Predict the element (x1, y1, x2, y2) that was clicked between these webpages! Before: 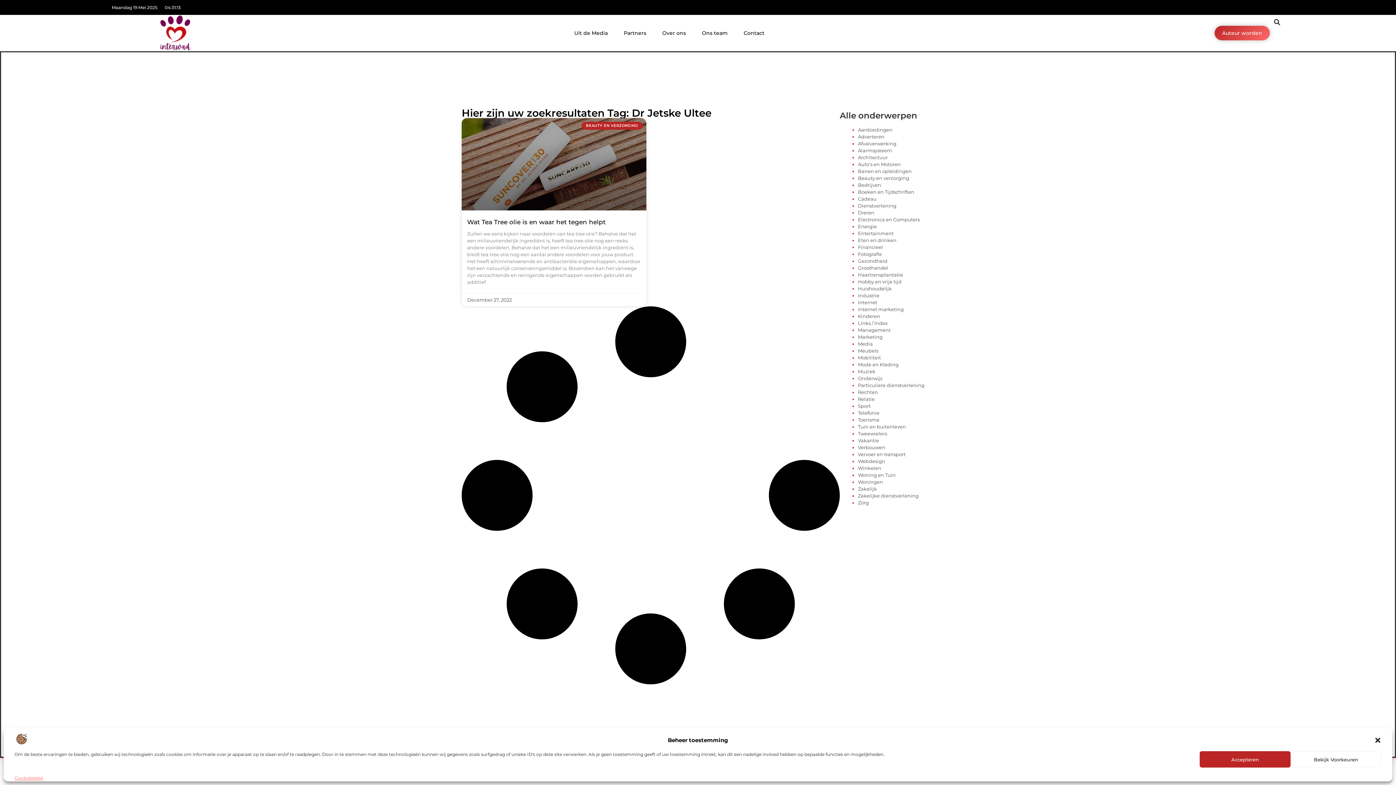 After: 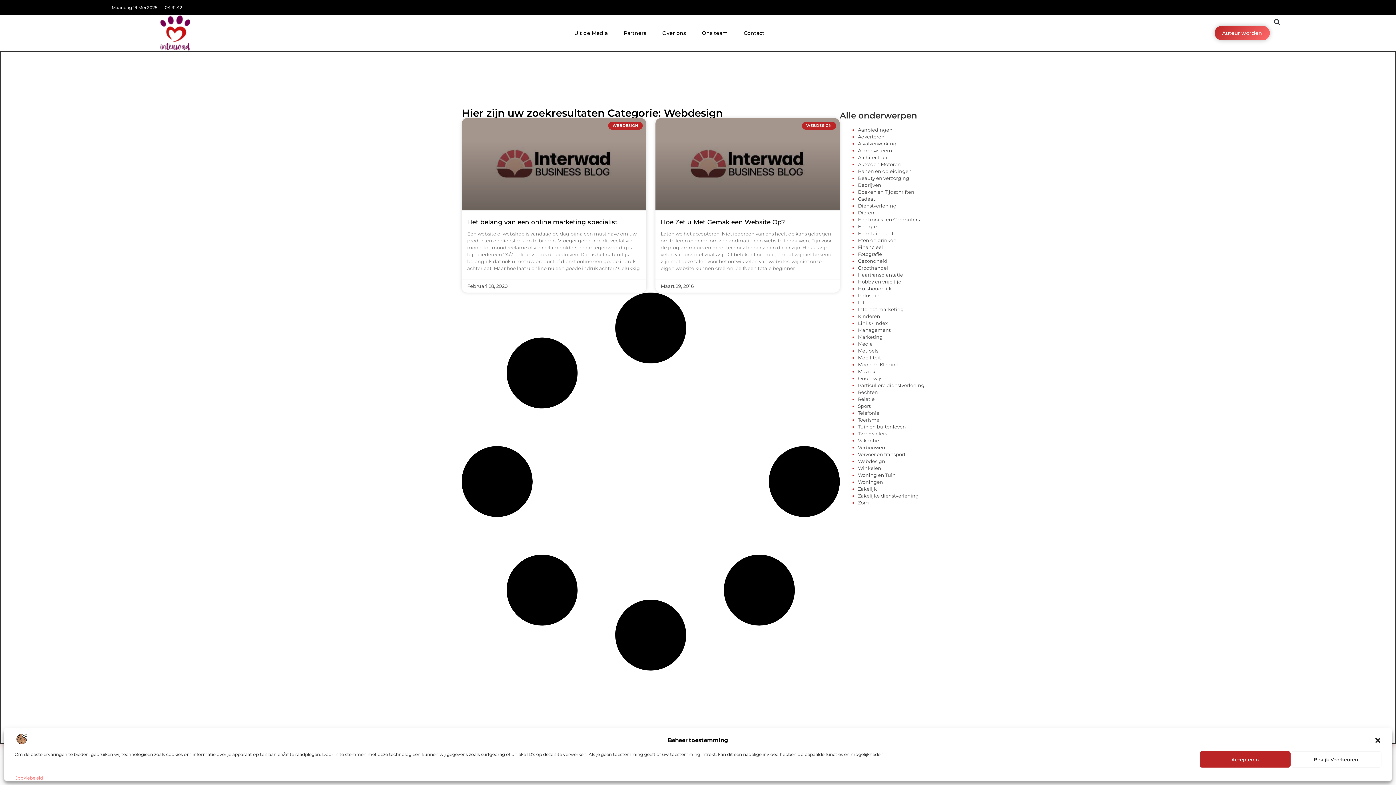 Action: label: Webdesign bbox: (858, 458, 885, 464)